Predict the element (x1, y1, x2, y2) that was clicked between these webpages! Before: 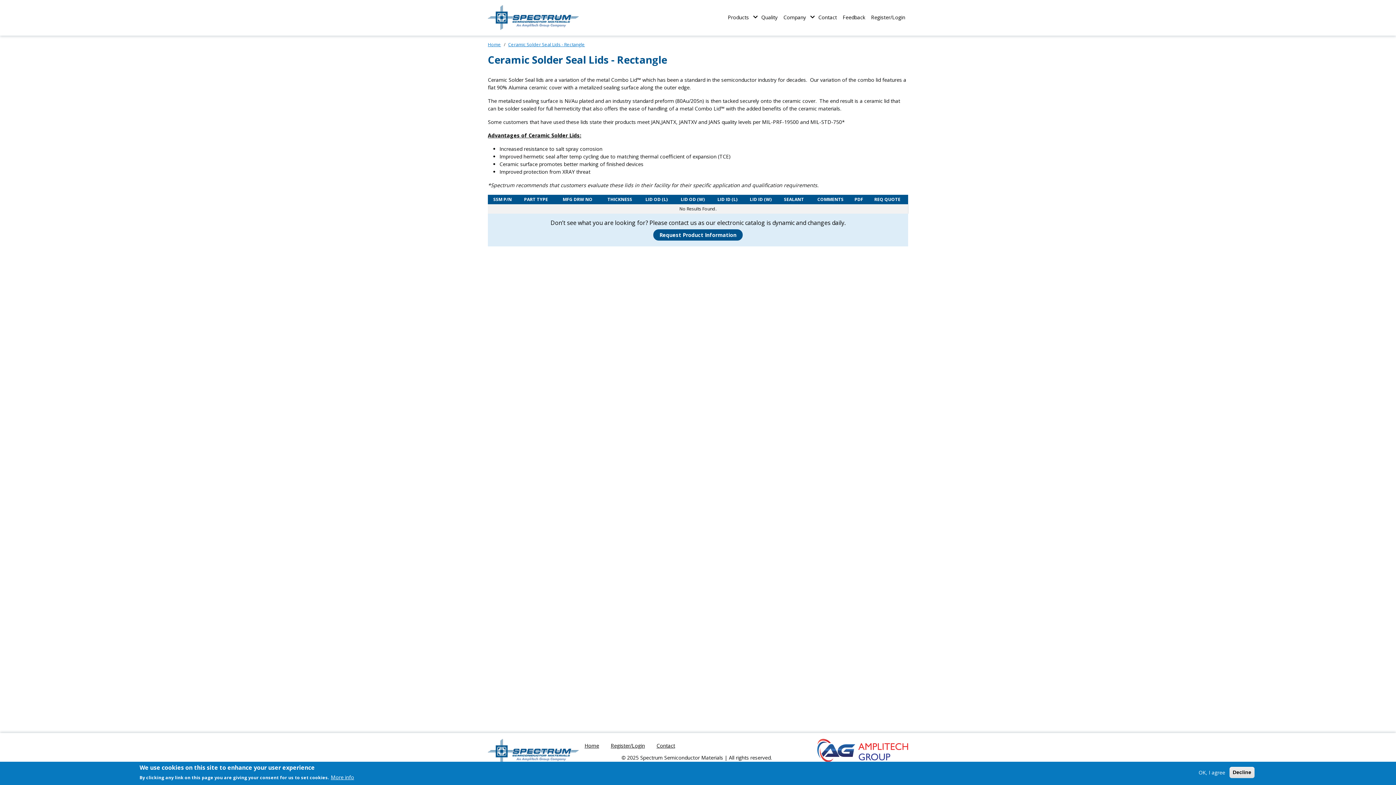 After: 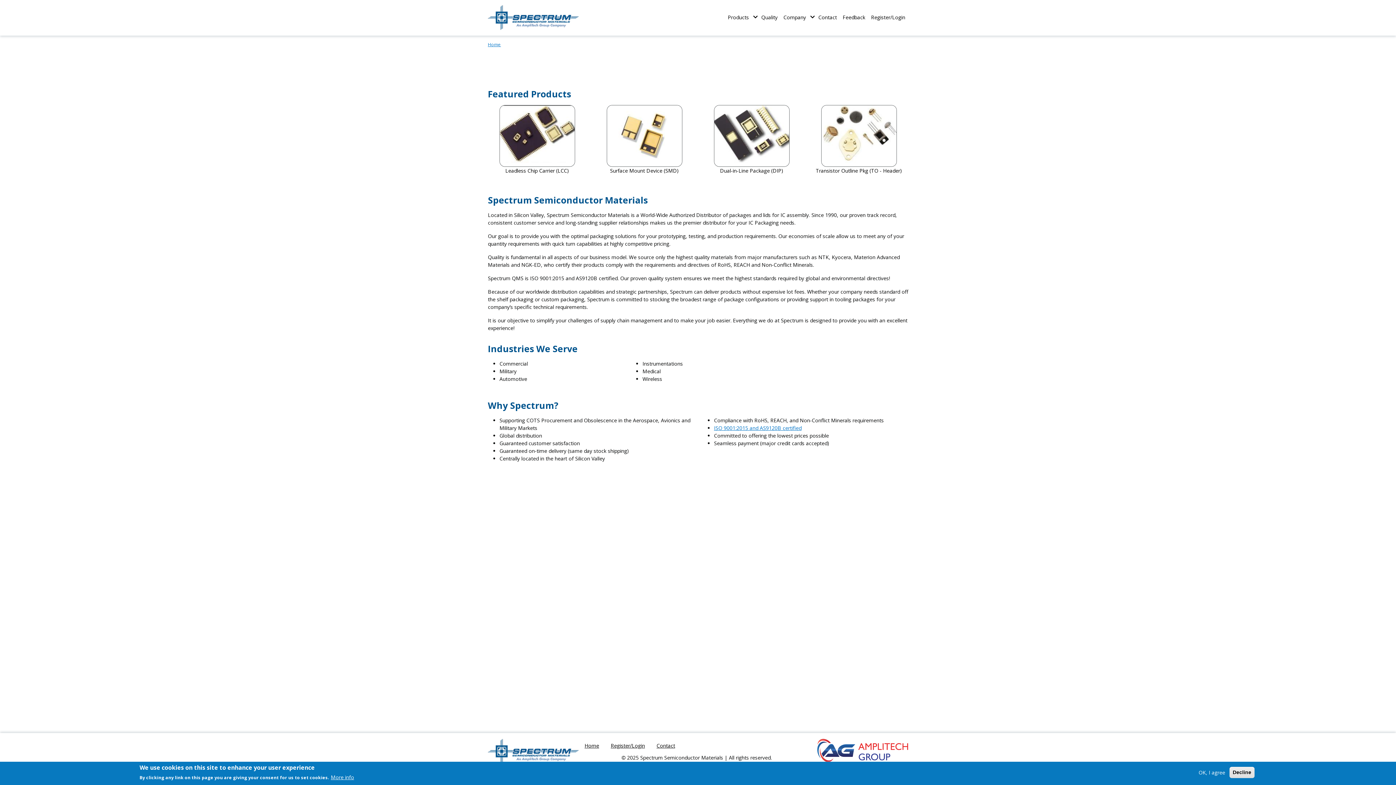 Action: bbox: (483, 739, 583, 764)